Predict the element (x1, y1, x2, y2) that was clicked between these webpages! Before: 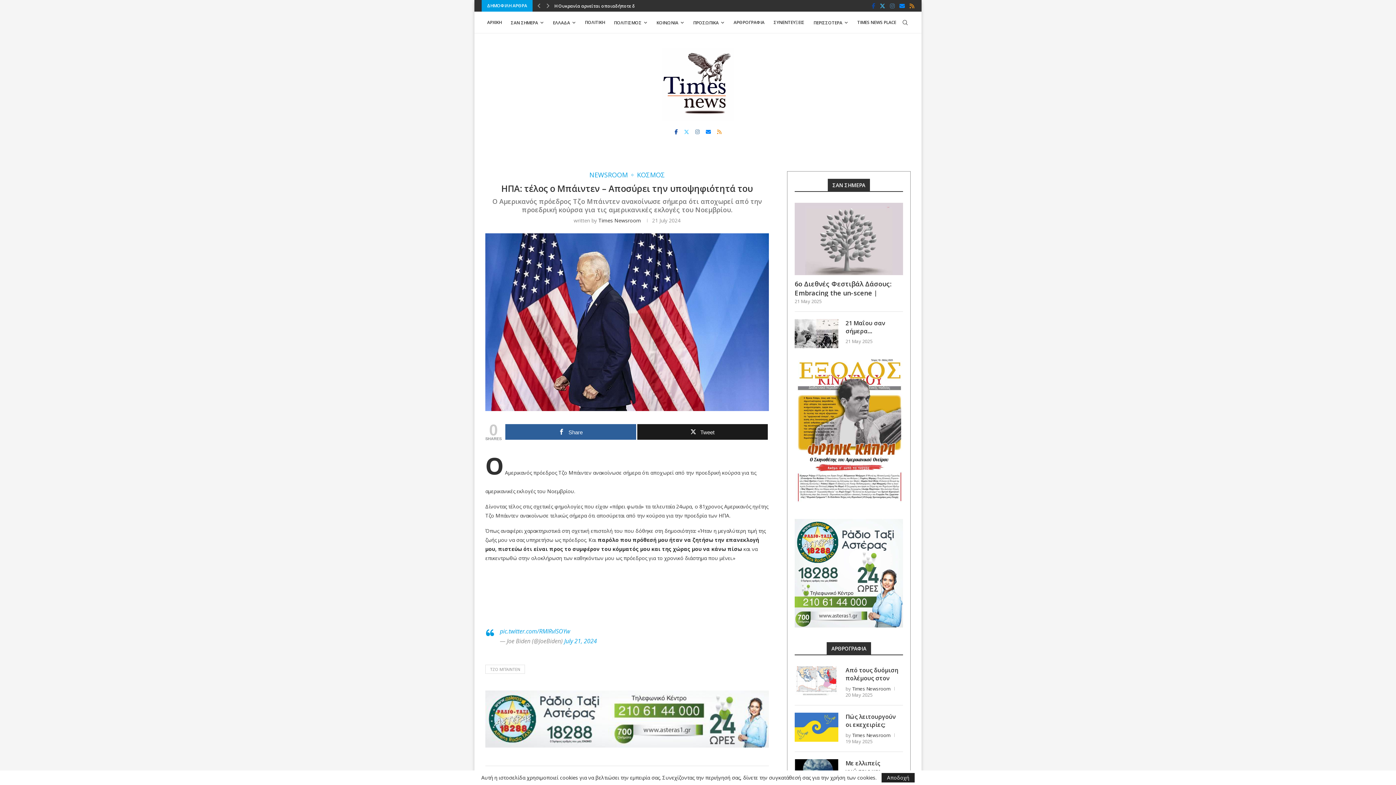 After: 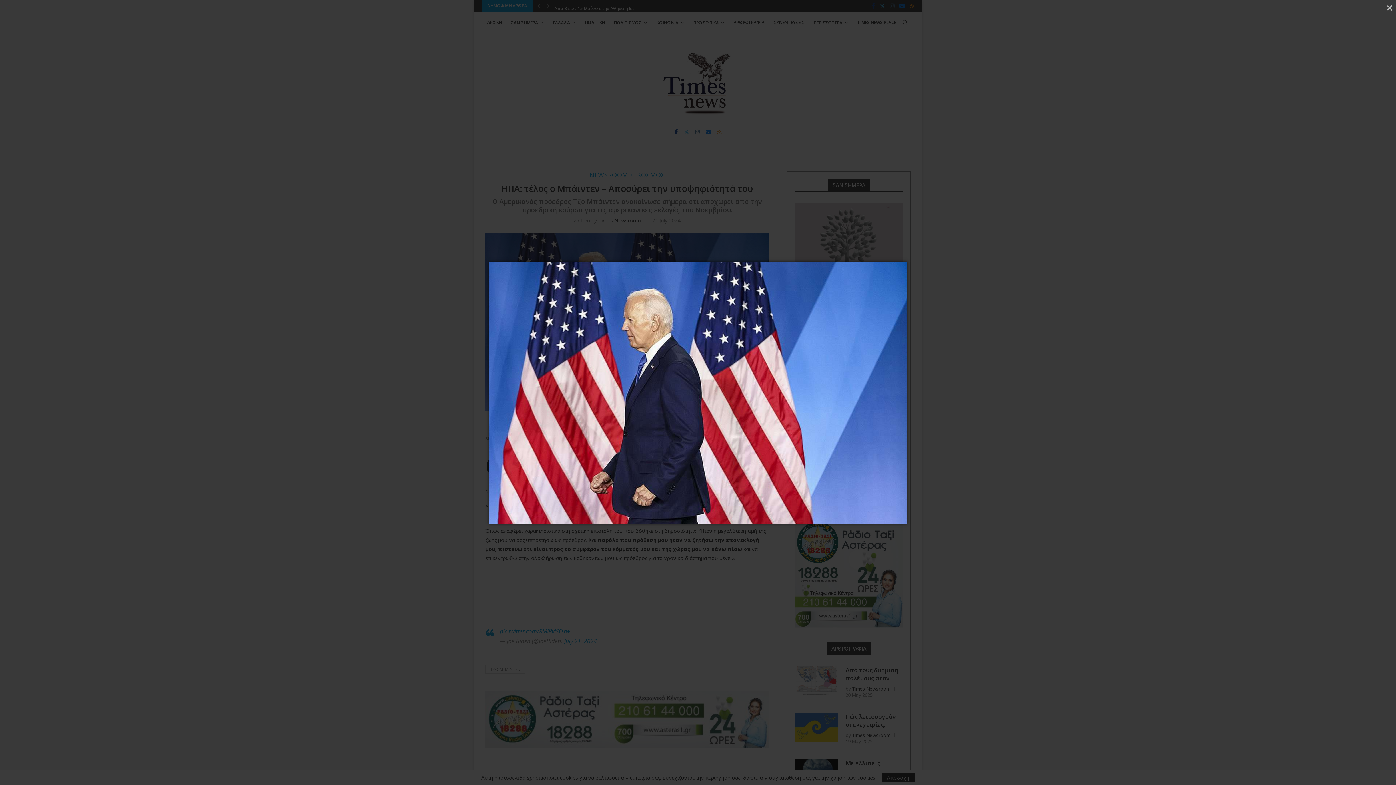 Action: bbox: (485, 233, 769, 240)